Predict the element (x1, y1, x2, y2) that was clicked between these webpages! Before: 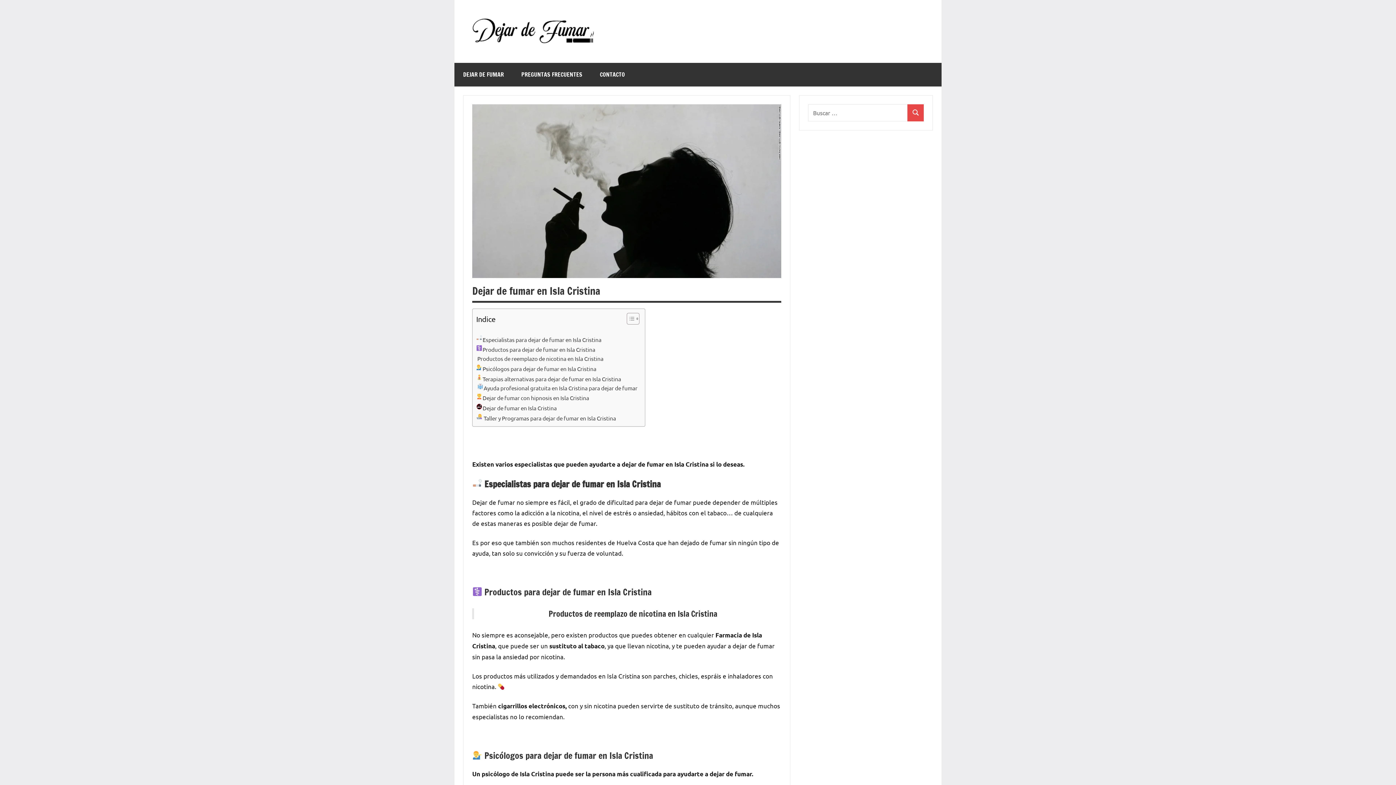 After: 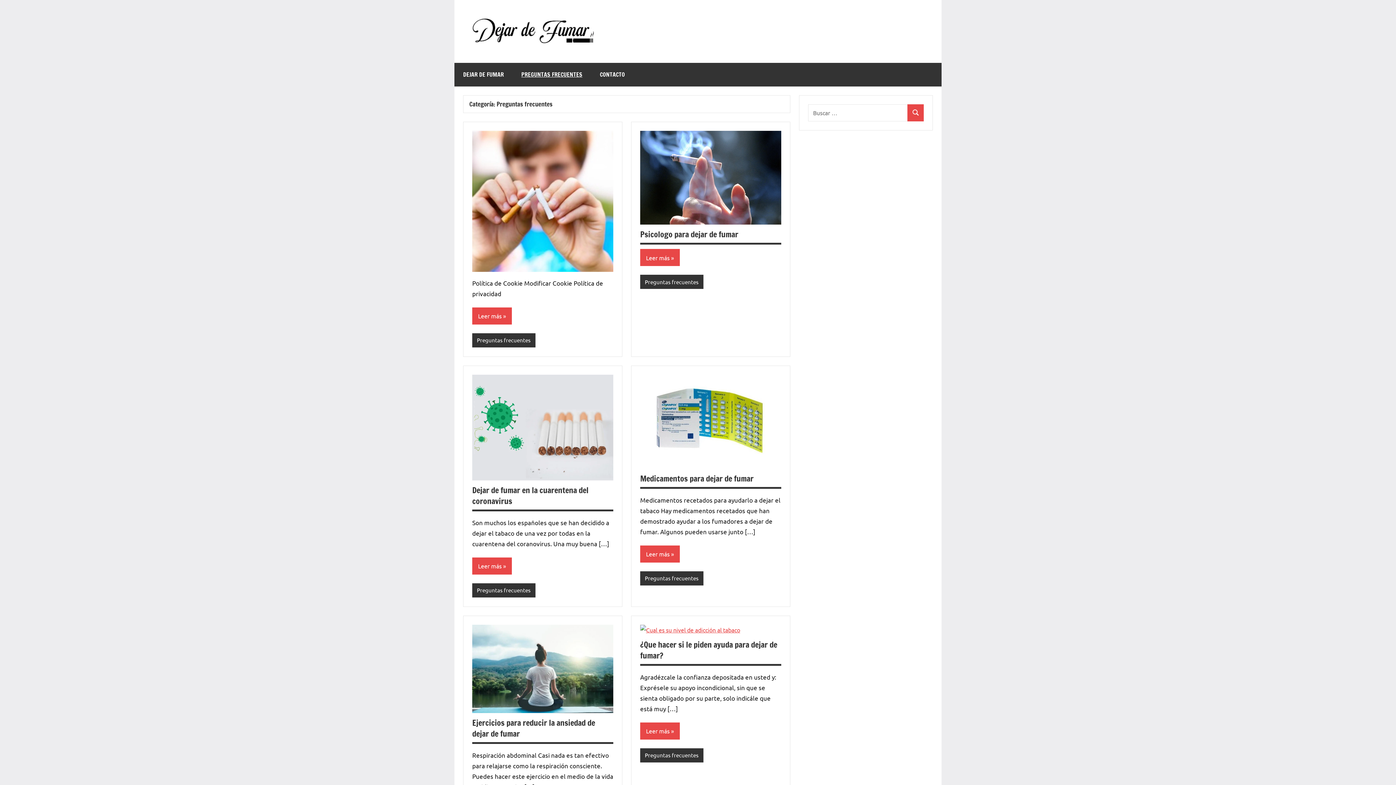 Action: label: PREGUNTAS FRECUENTES bbox: (512, 62, 591, 86)